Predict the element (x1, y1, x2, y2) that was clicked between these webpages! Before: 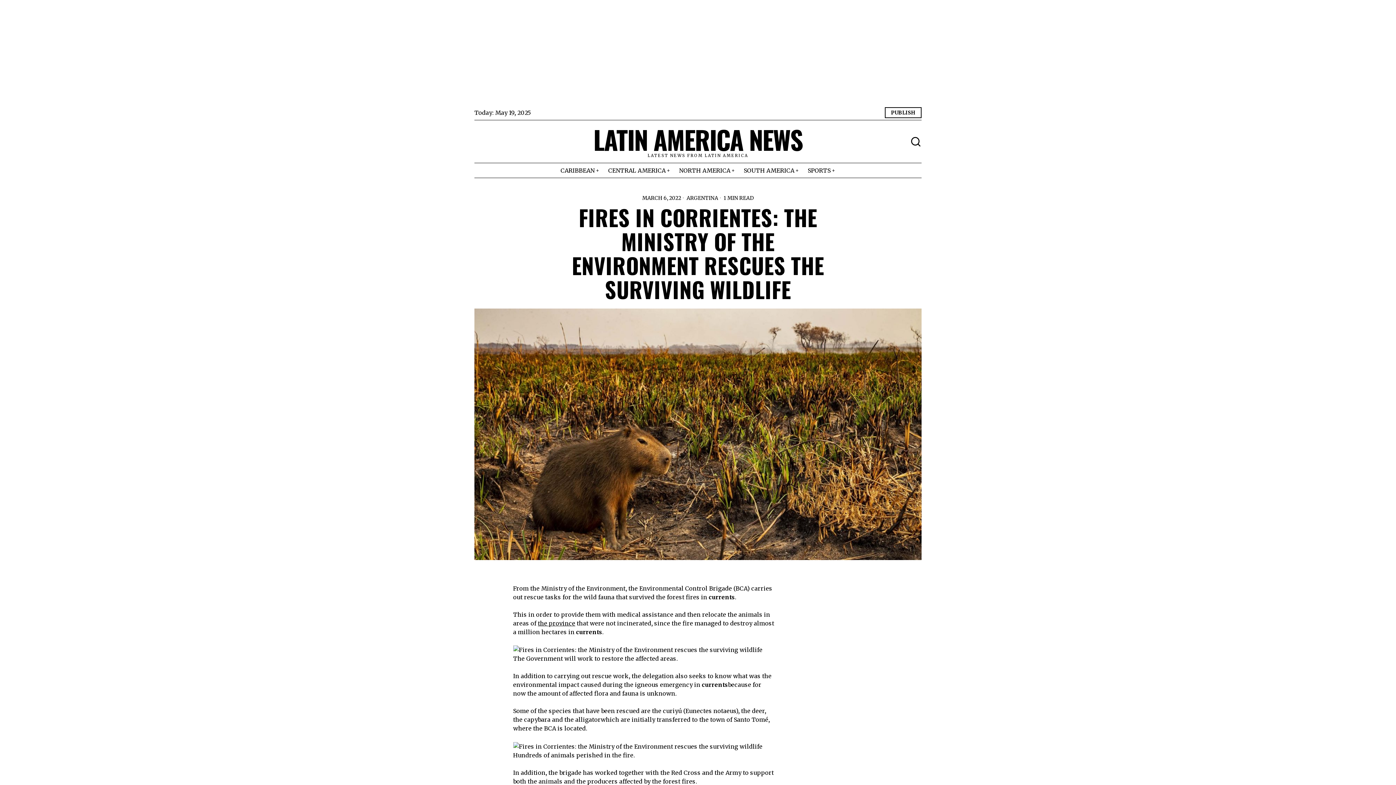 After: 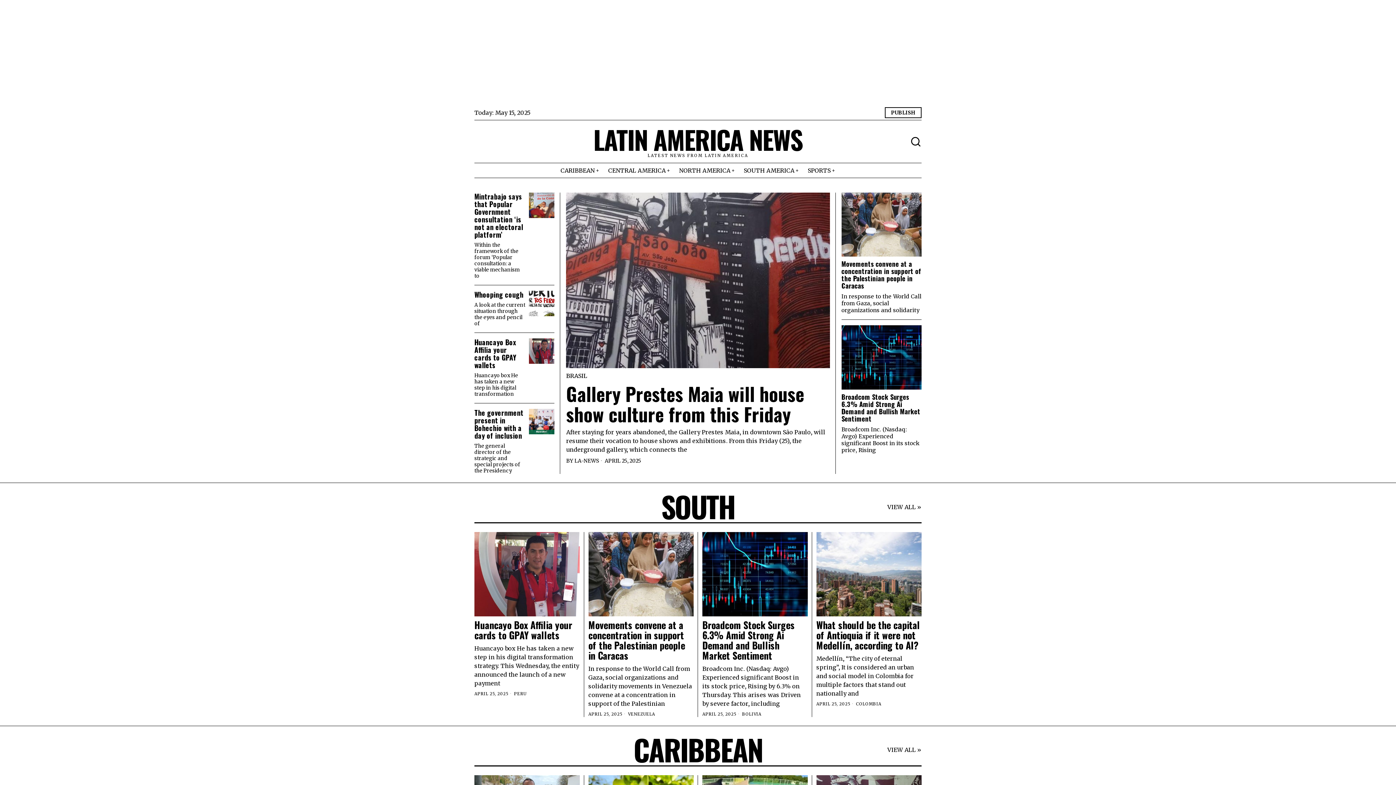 Action: bbox: (593, 125, 802, 153) label: LATIN AMERICA NEWS